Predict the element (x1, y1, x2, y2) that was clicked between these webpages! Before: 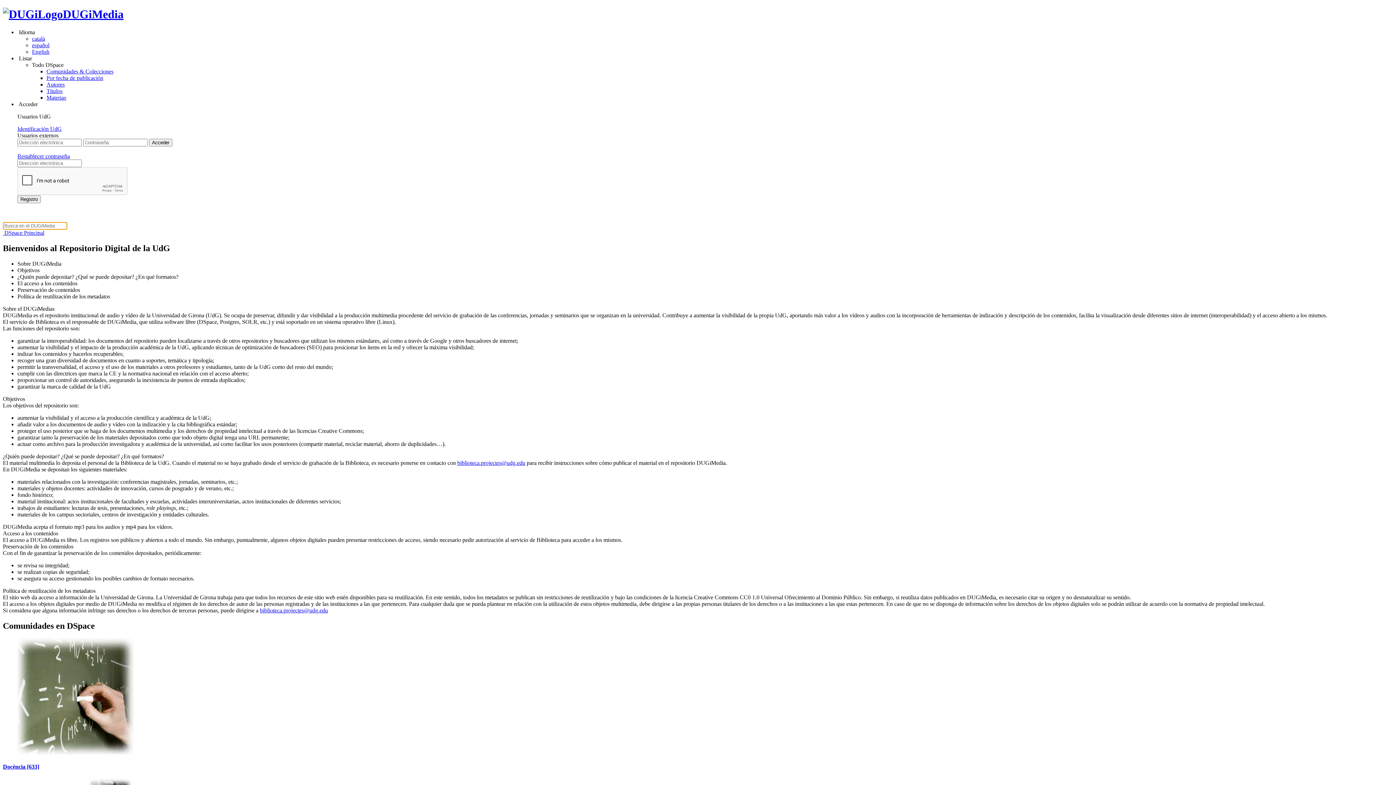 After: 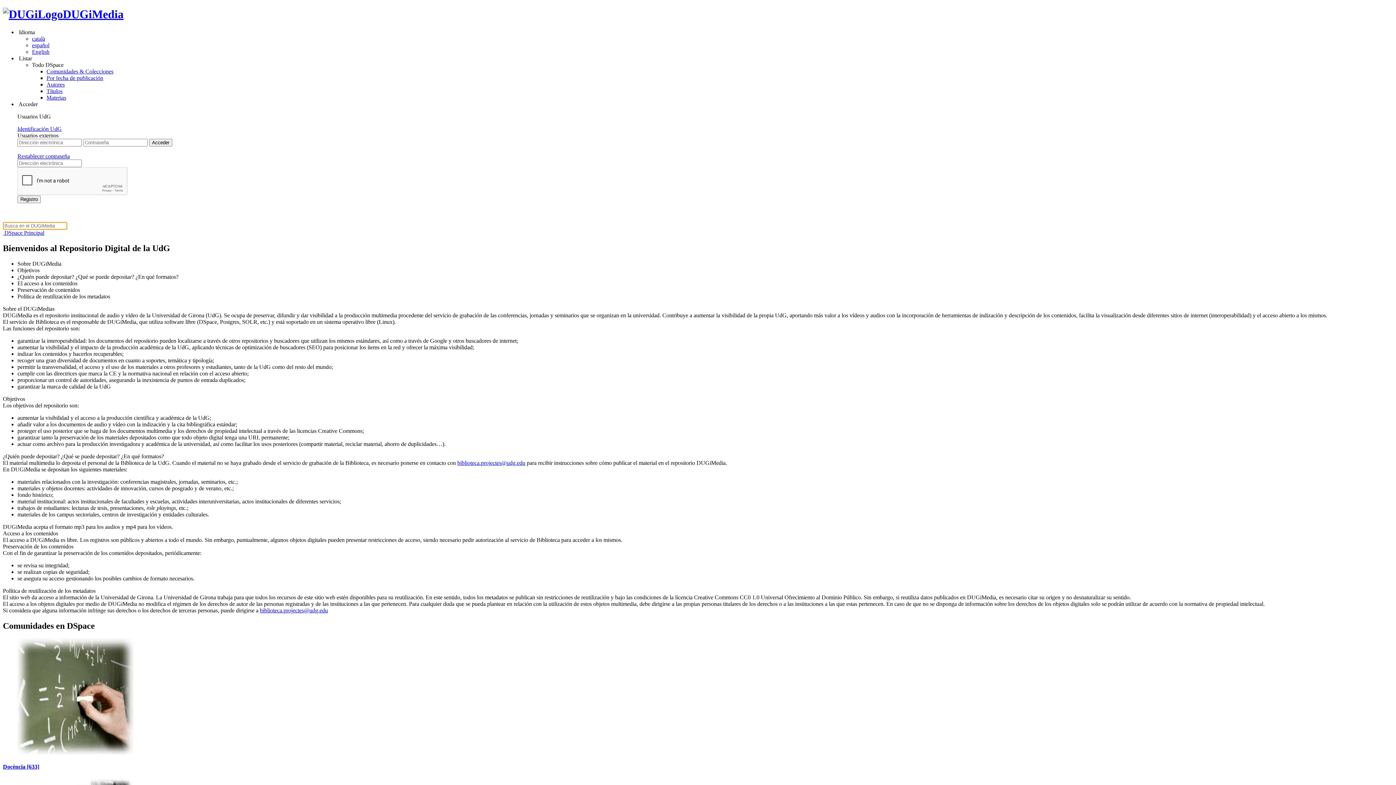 Action: bbox: (32, 42, 49, 48) label: español